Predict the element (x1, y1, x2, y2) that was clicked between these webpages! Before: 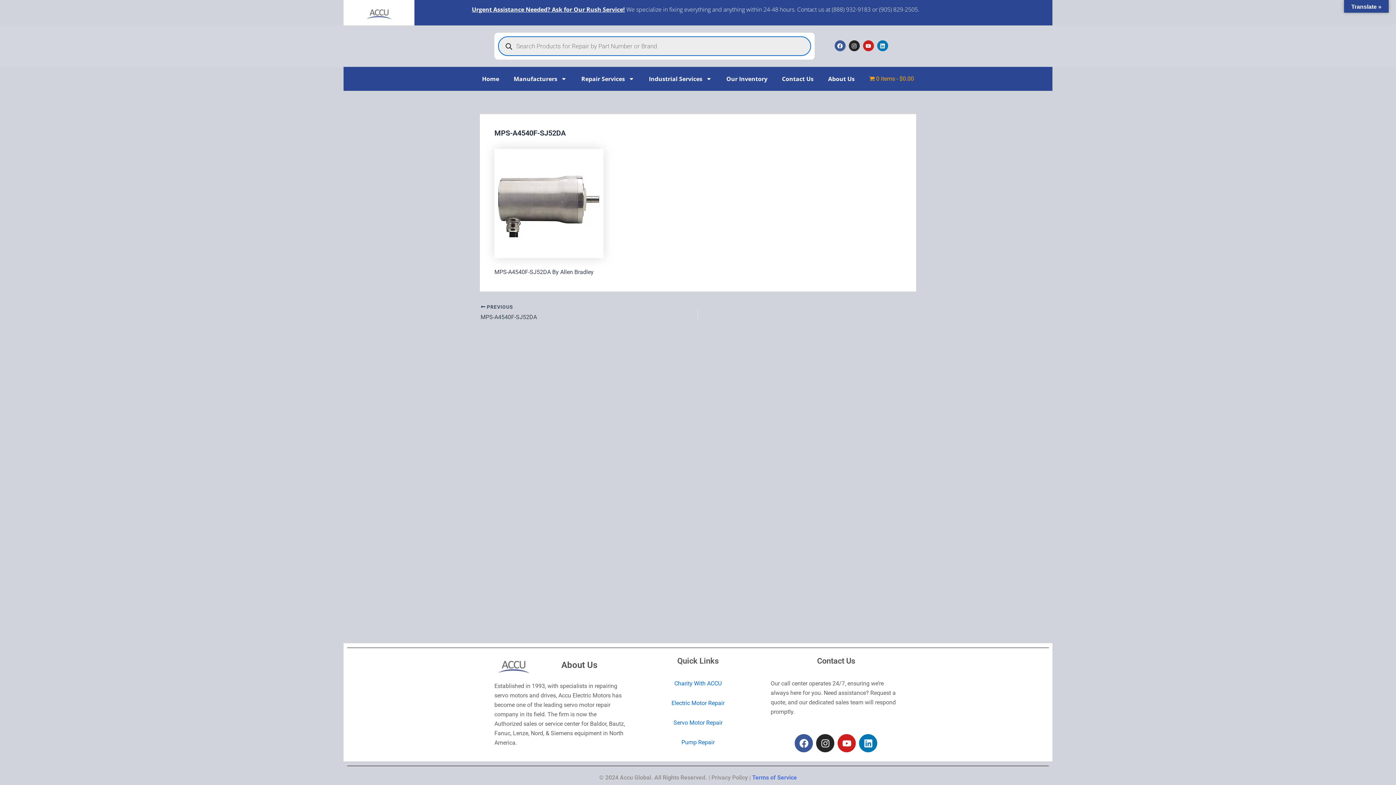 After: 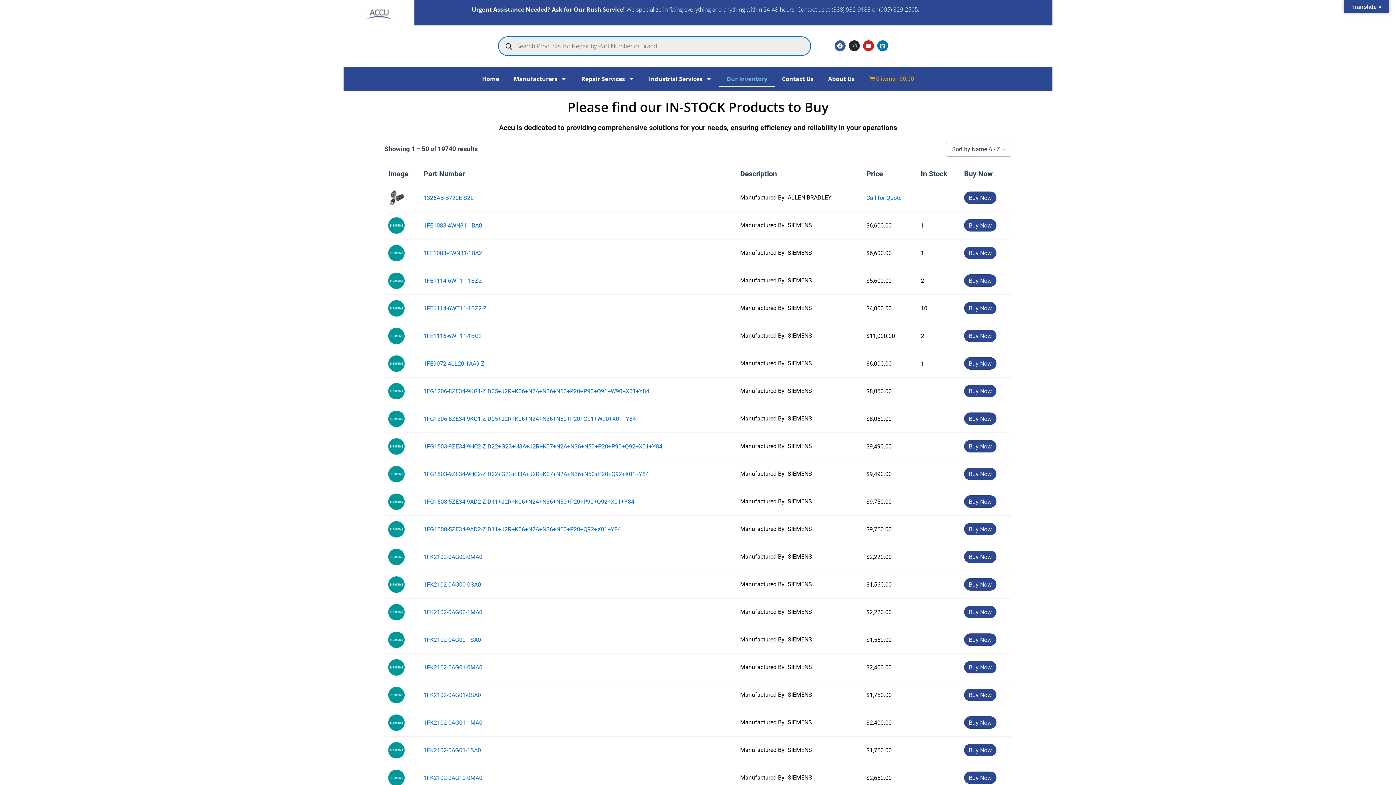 Action: bbox: (719, 70, 774, 87) label: Our Inventory